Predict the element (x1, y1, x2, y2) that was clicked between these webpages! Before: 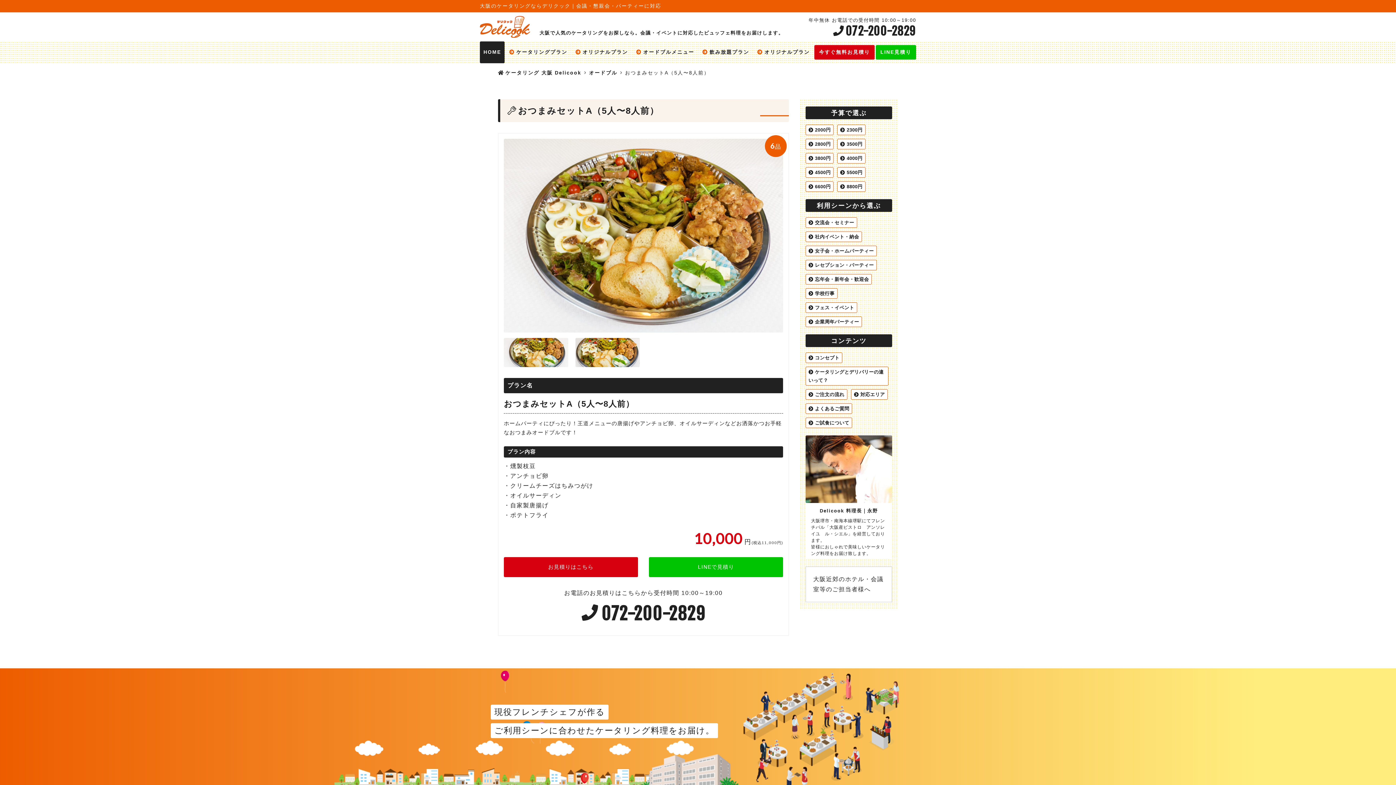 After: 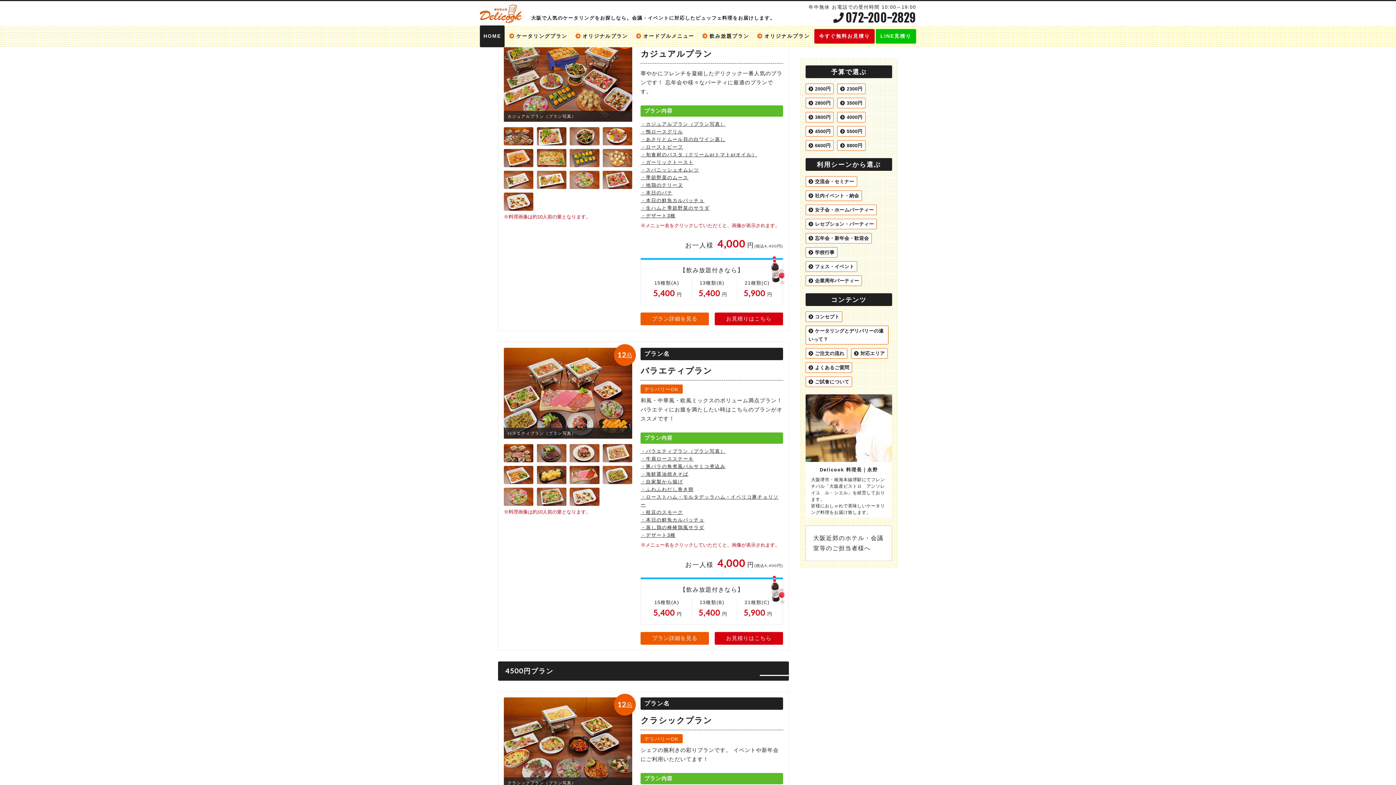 Action: label: 4000円 bbox: (837, 153, 865, 163)